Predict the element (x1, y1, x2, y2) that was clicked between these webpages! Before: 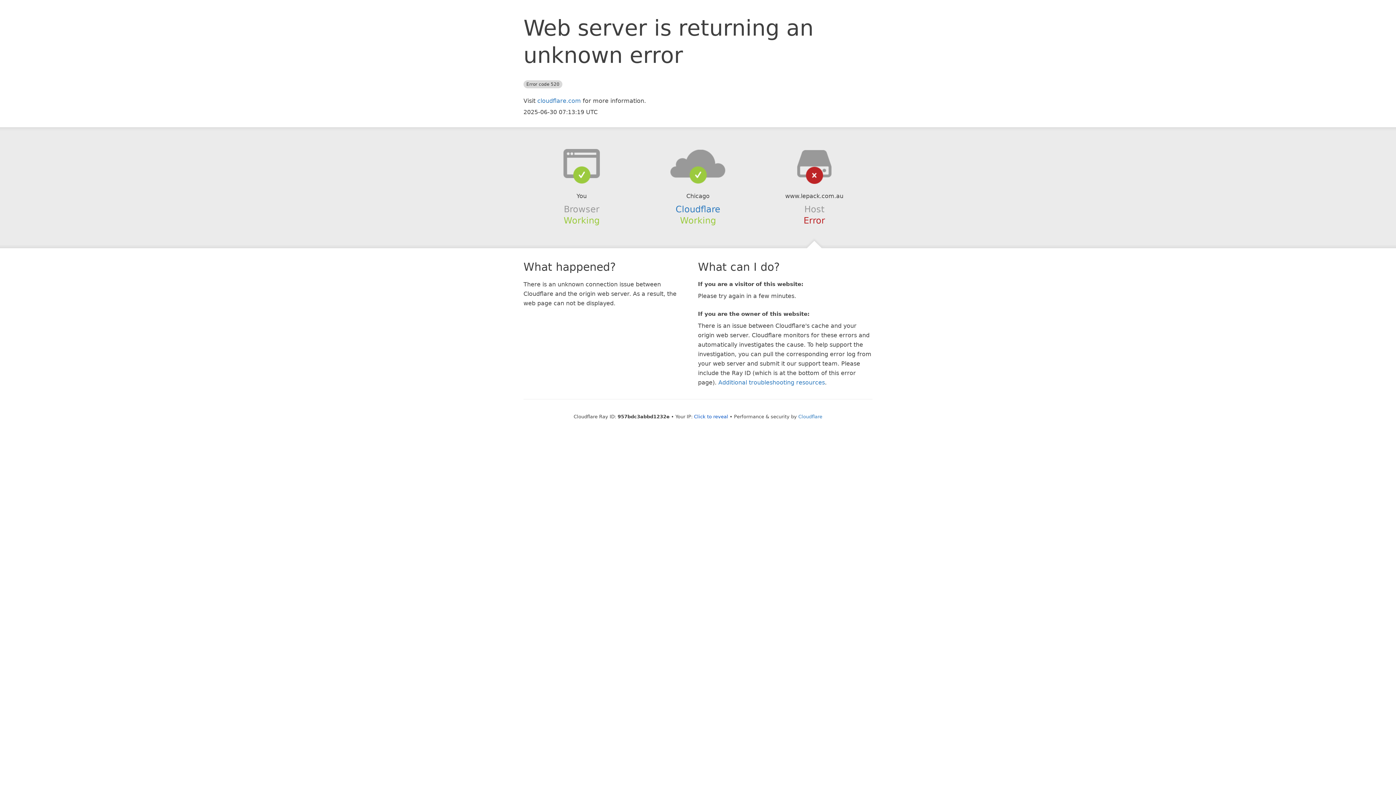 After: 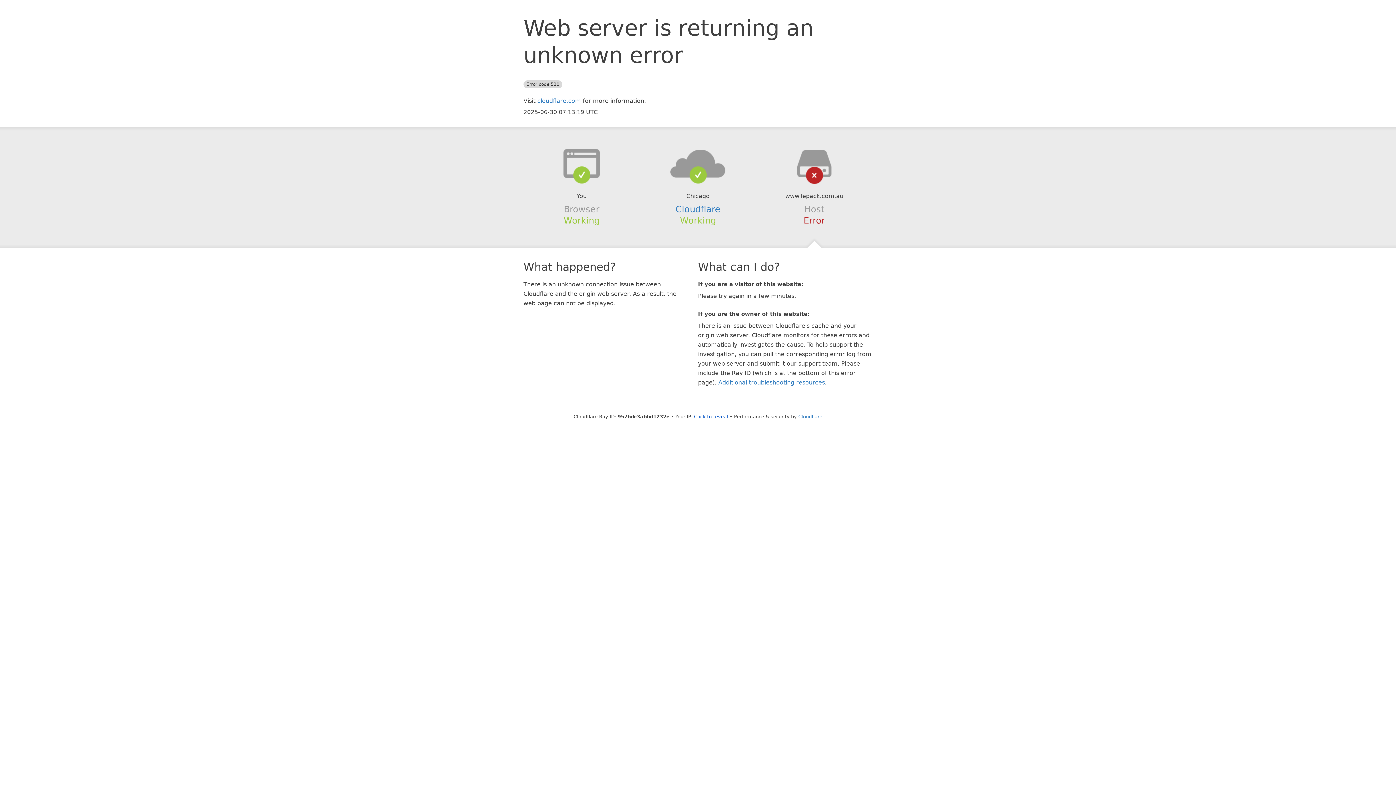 Action: bbox: (639, 148, 756, 178)